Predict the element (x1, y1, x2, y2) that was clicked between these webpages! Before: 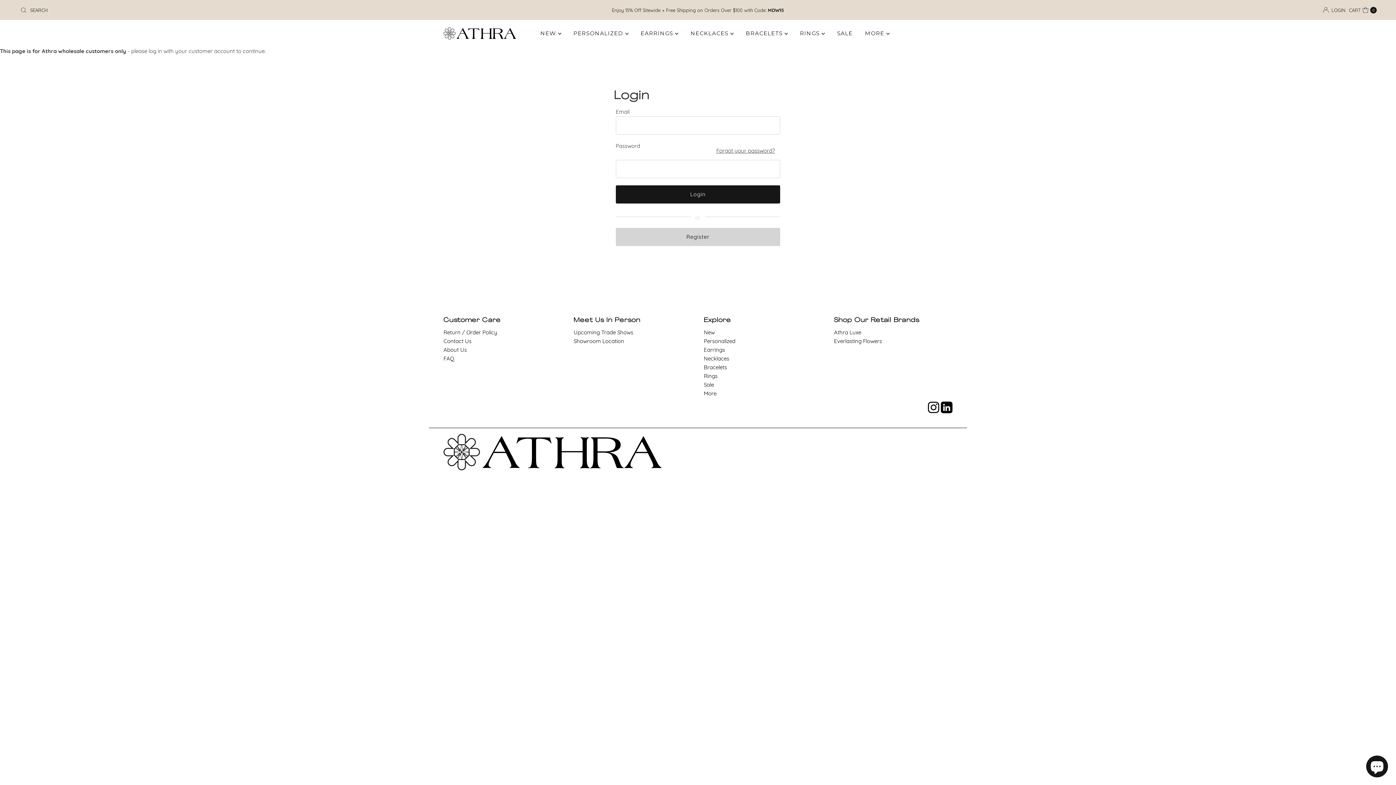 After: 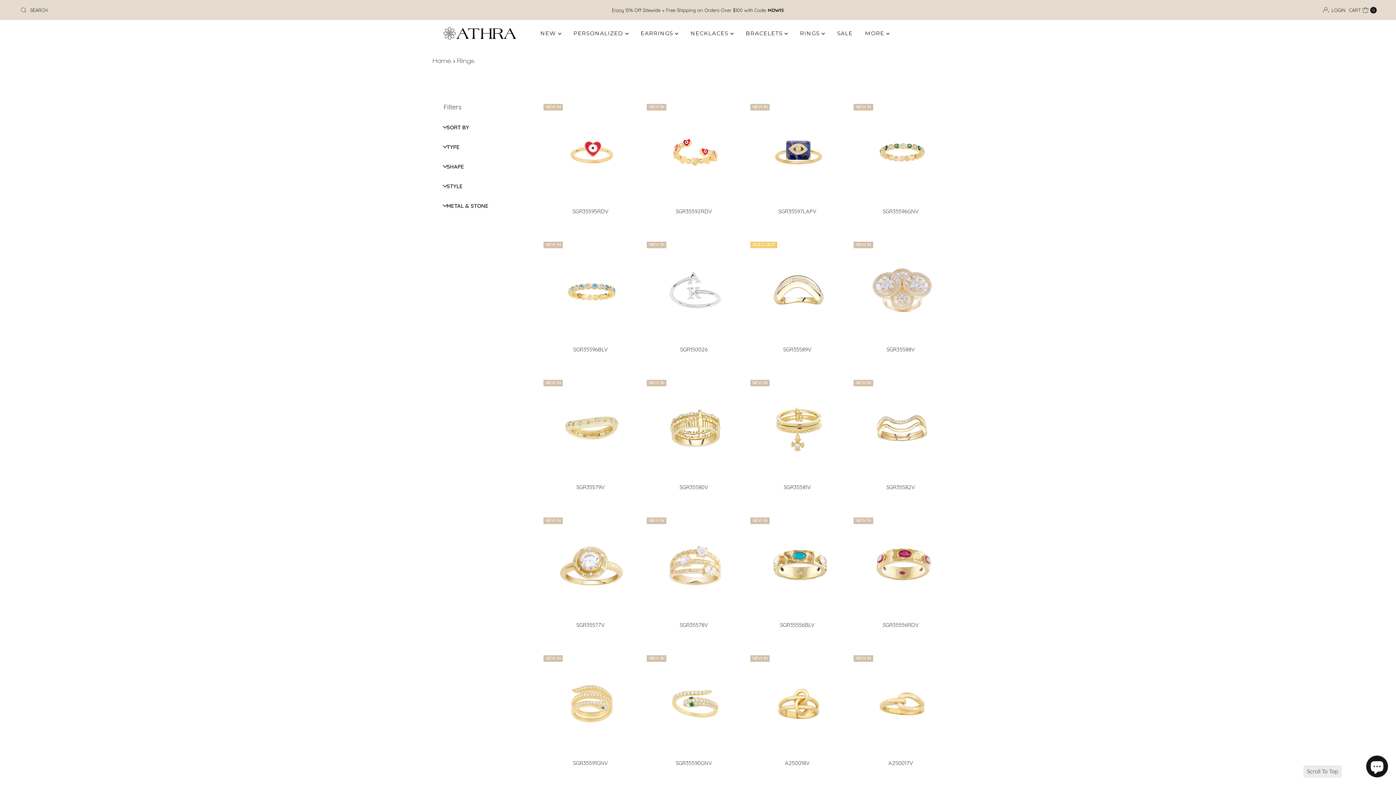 Action: label: Rings bbox: (703, 372, 717, 379)